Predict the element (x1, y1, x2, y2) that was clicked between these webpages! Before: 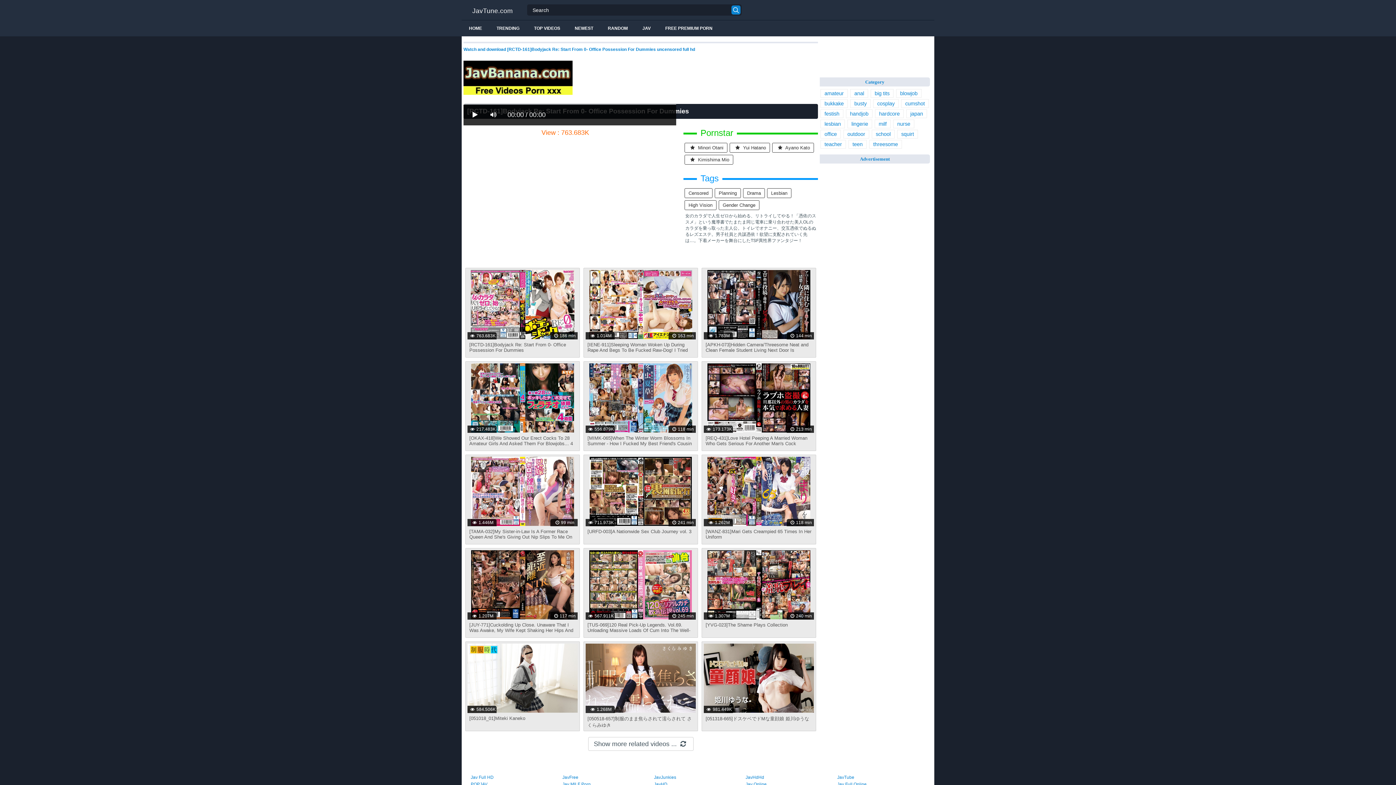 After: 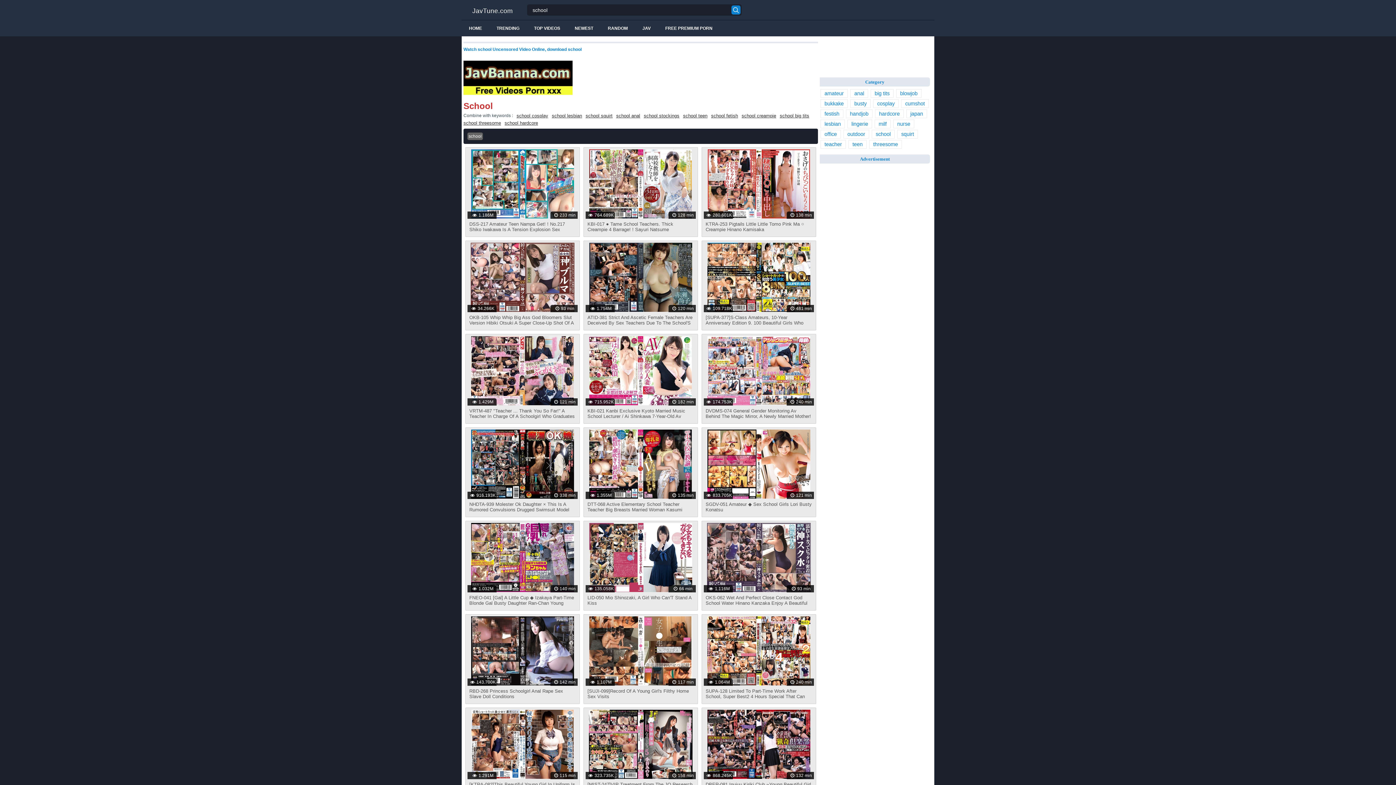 Action: bbox: (872, 129, 894, 138) label: school